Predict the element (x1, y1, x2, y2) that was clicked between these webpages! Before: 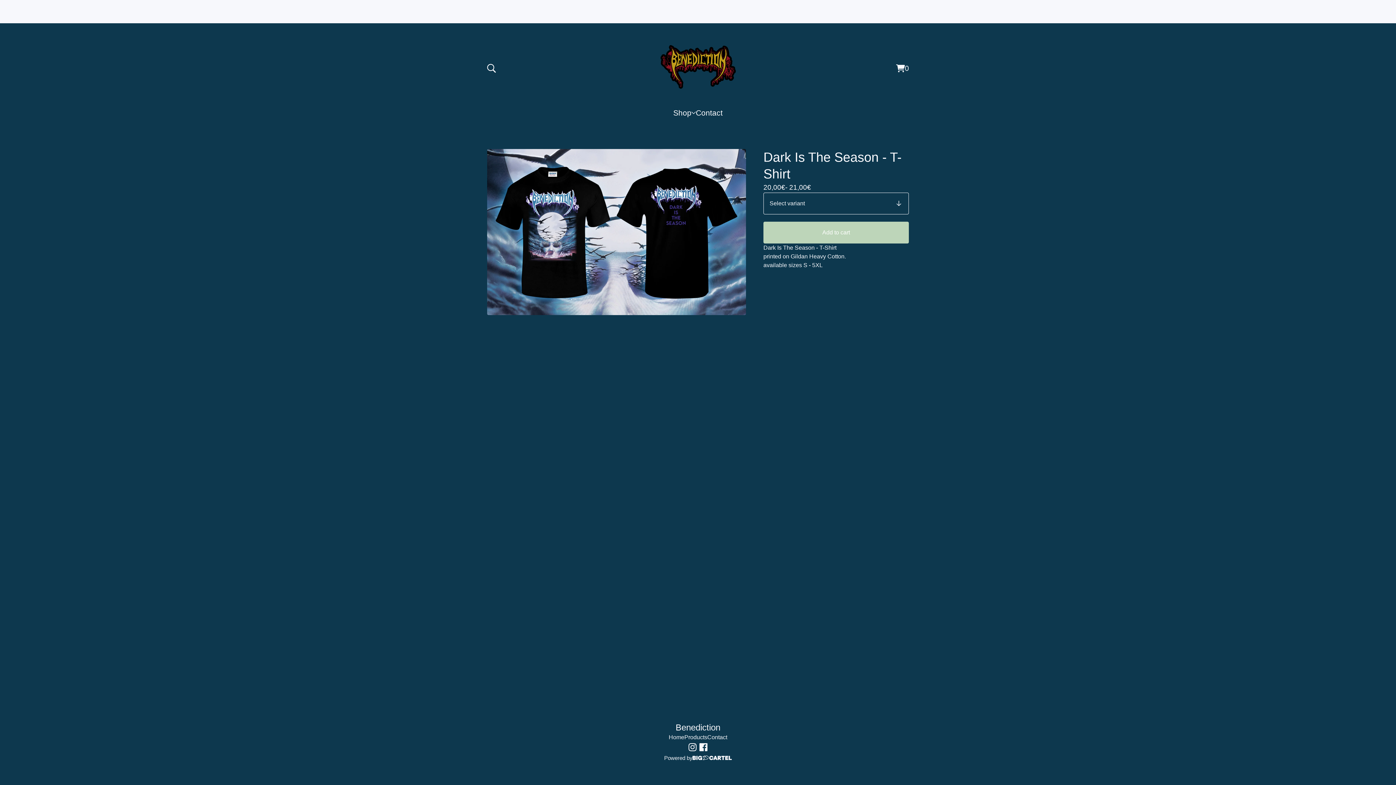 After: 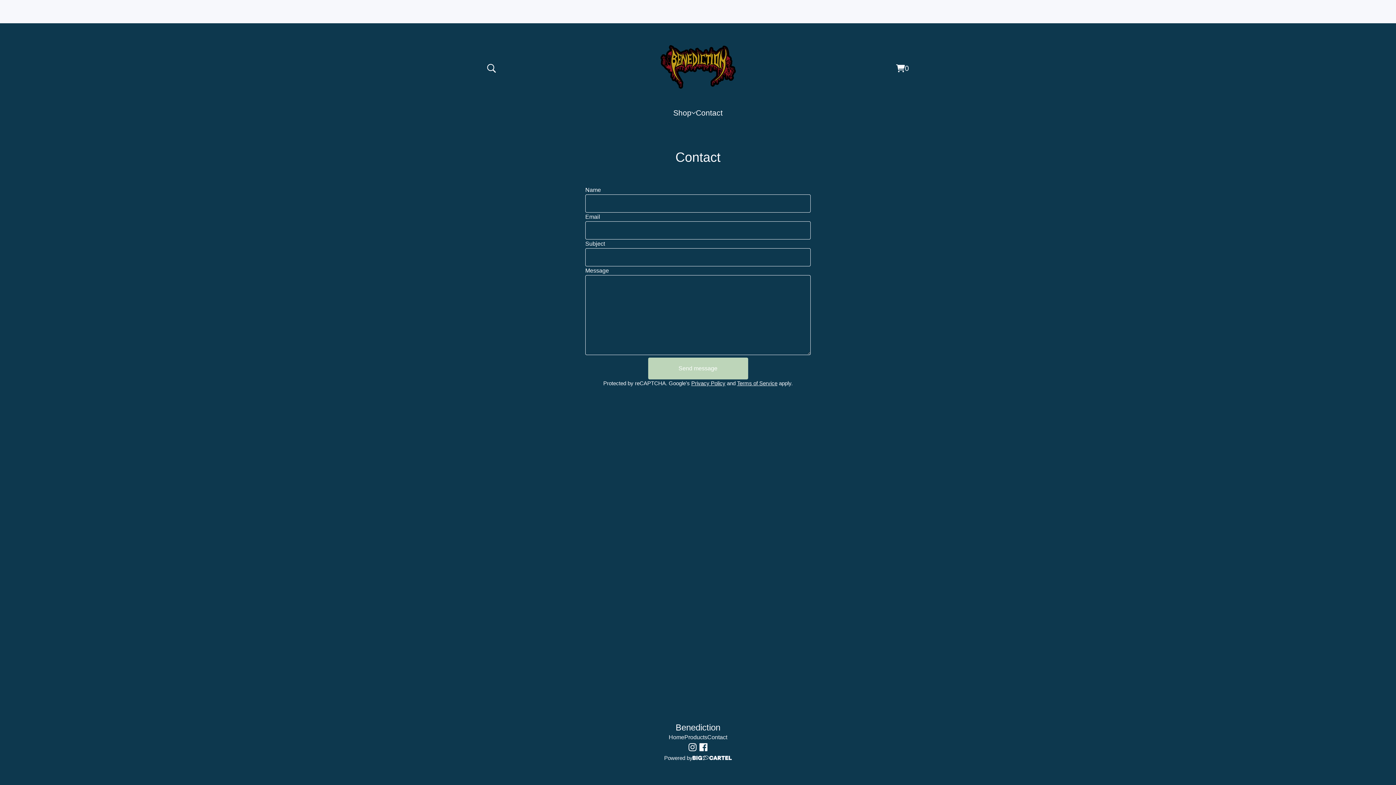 Action: bbox: (707, 733, 727, 742) label: Contact